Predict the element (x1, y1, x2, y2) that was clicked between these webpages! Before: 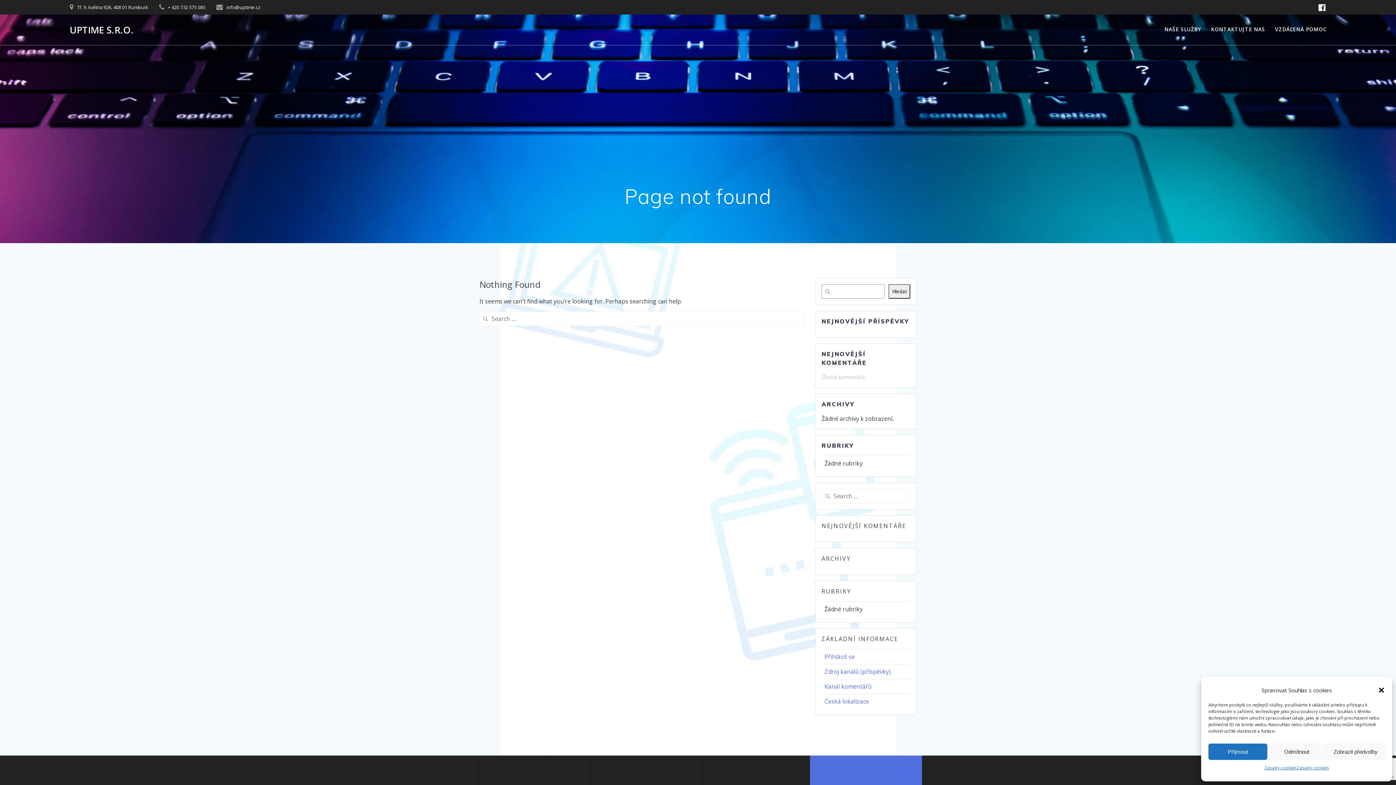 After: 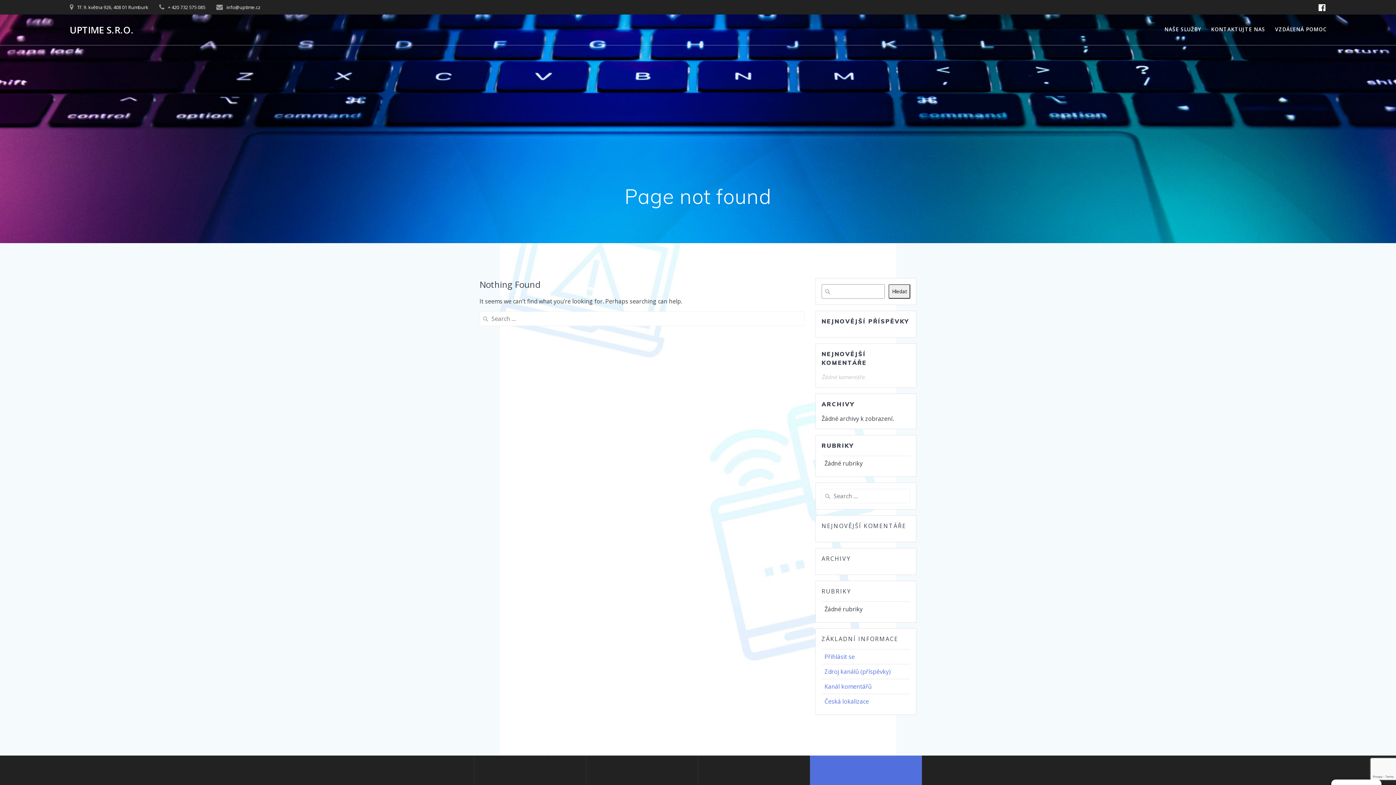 Action: bbox: (1267, 744, 1326, 760) label: Odmítnout